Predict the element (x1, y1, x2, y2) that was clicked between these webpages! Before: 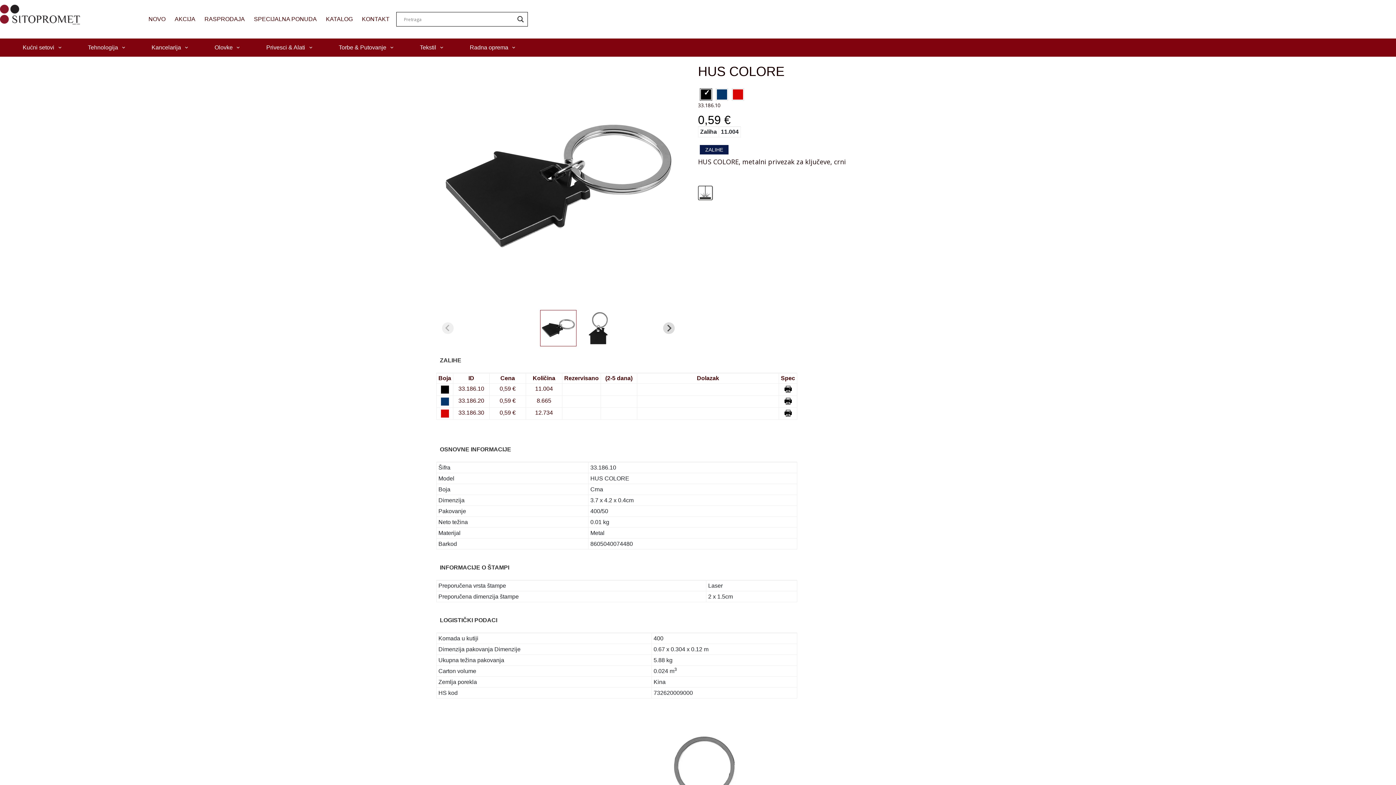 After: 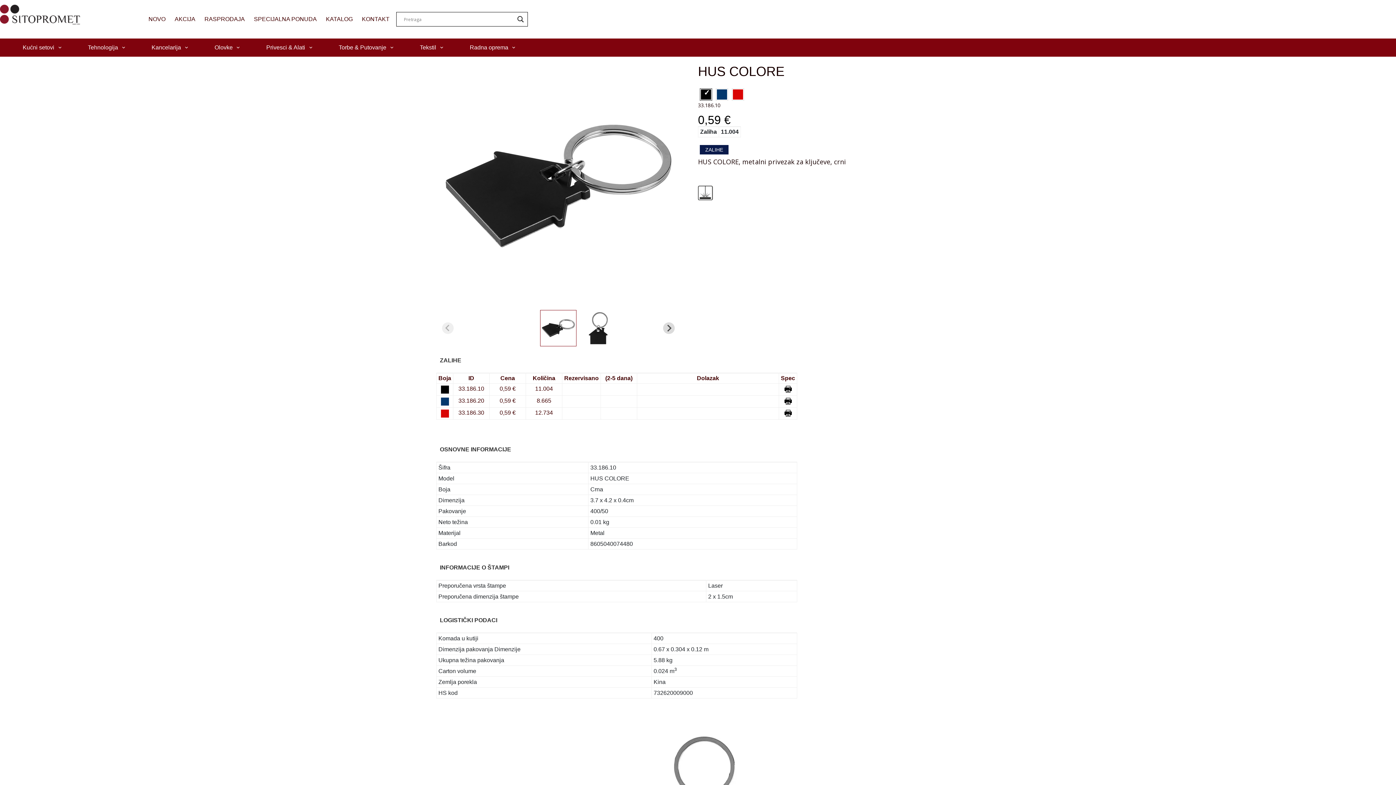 Action: label: Go to slide 1 bbox: (540, 310, 576, 346)